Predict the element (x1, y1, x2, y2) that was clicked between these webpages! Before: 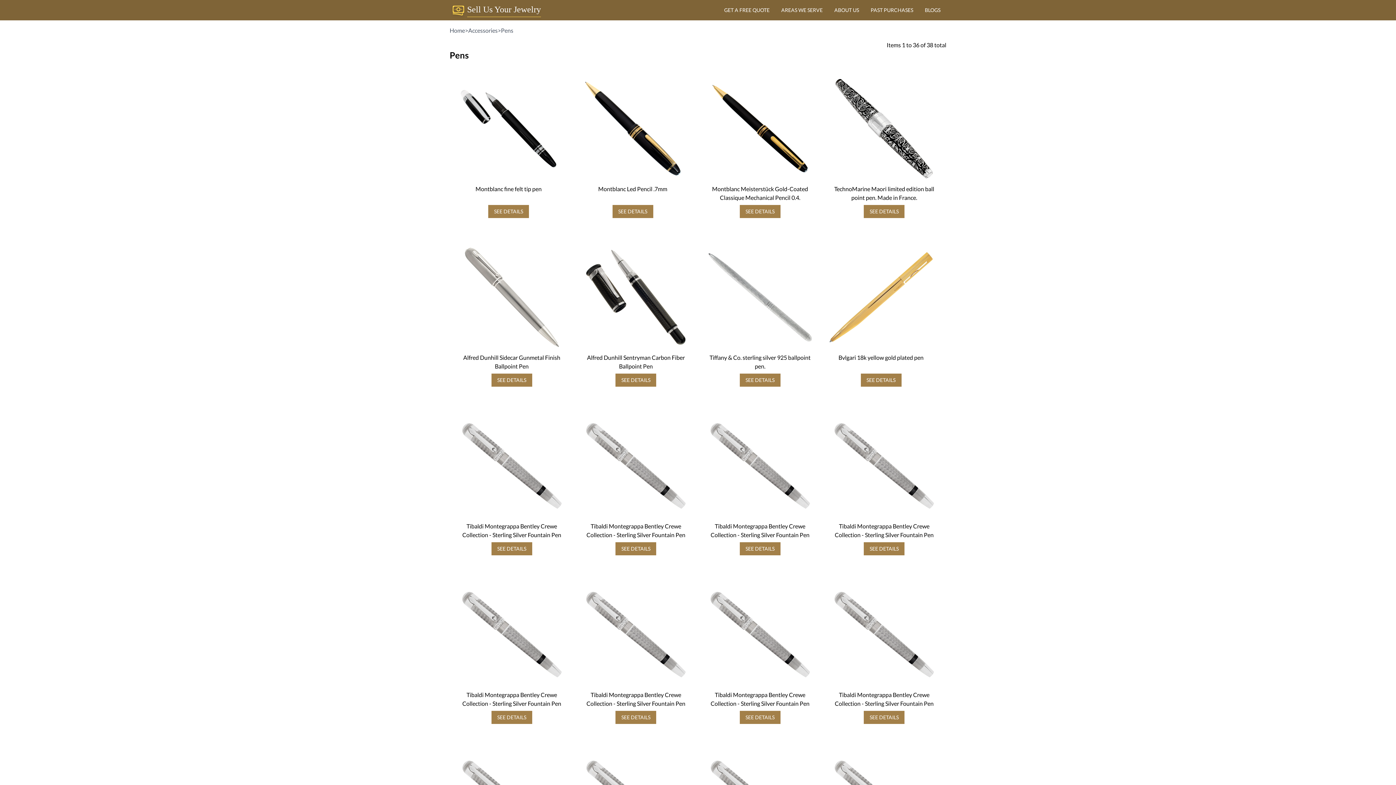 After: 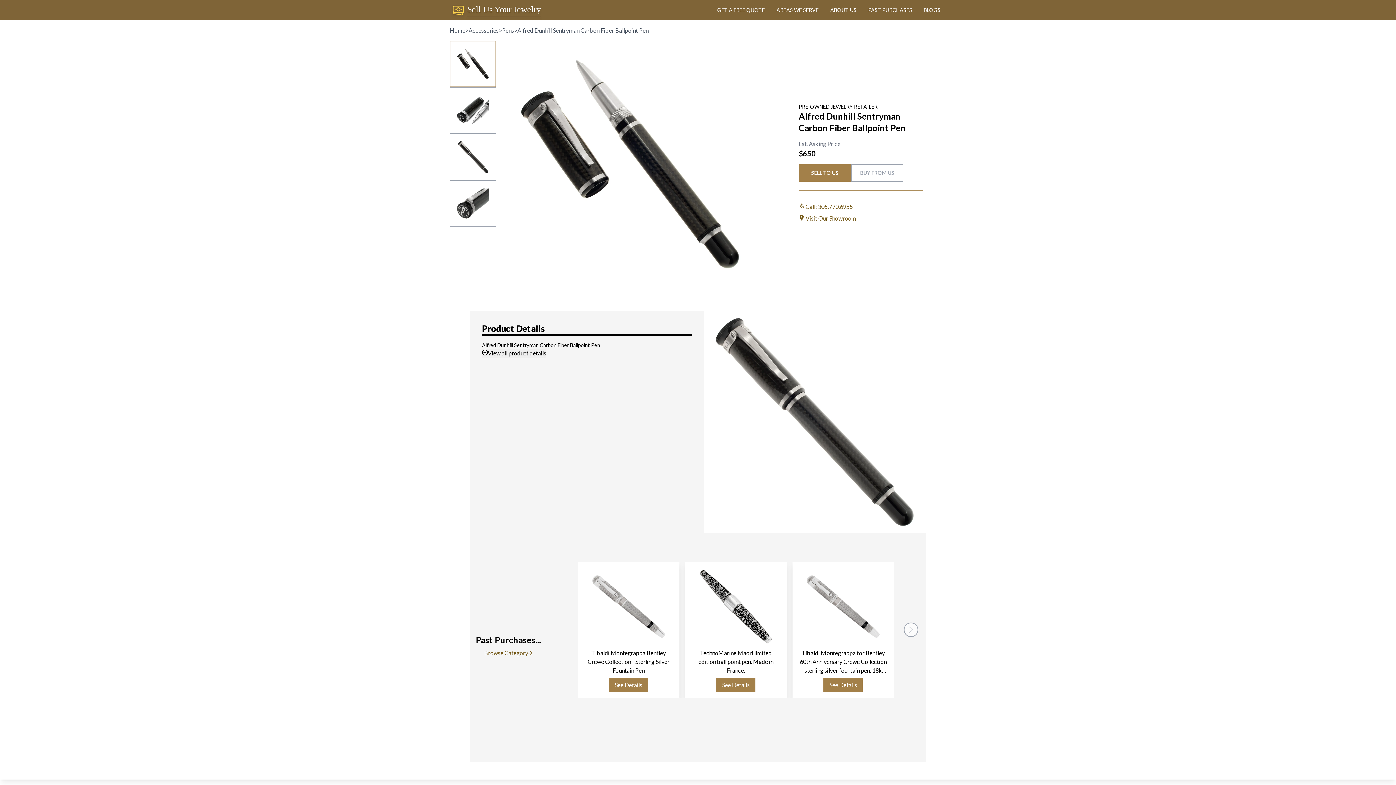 Action: label: SEE DETAILS bbox: (615, 373, 656, 386)